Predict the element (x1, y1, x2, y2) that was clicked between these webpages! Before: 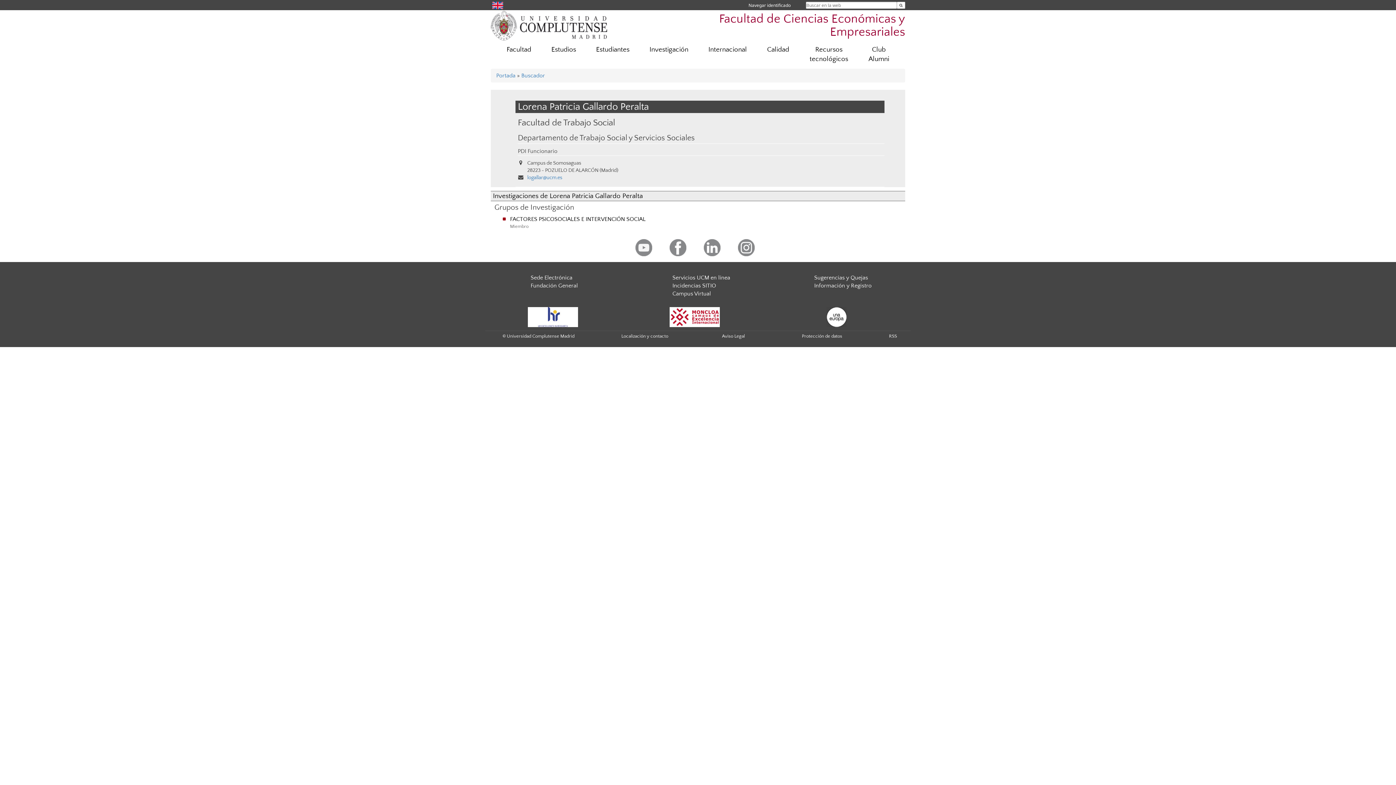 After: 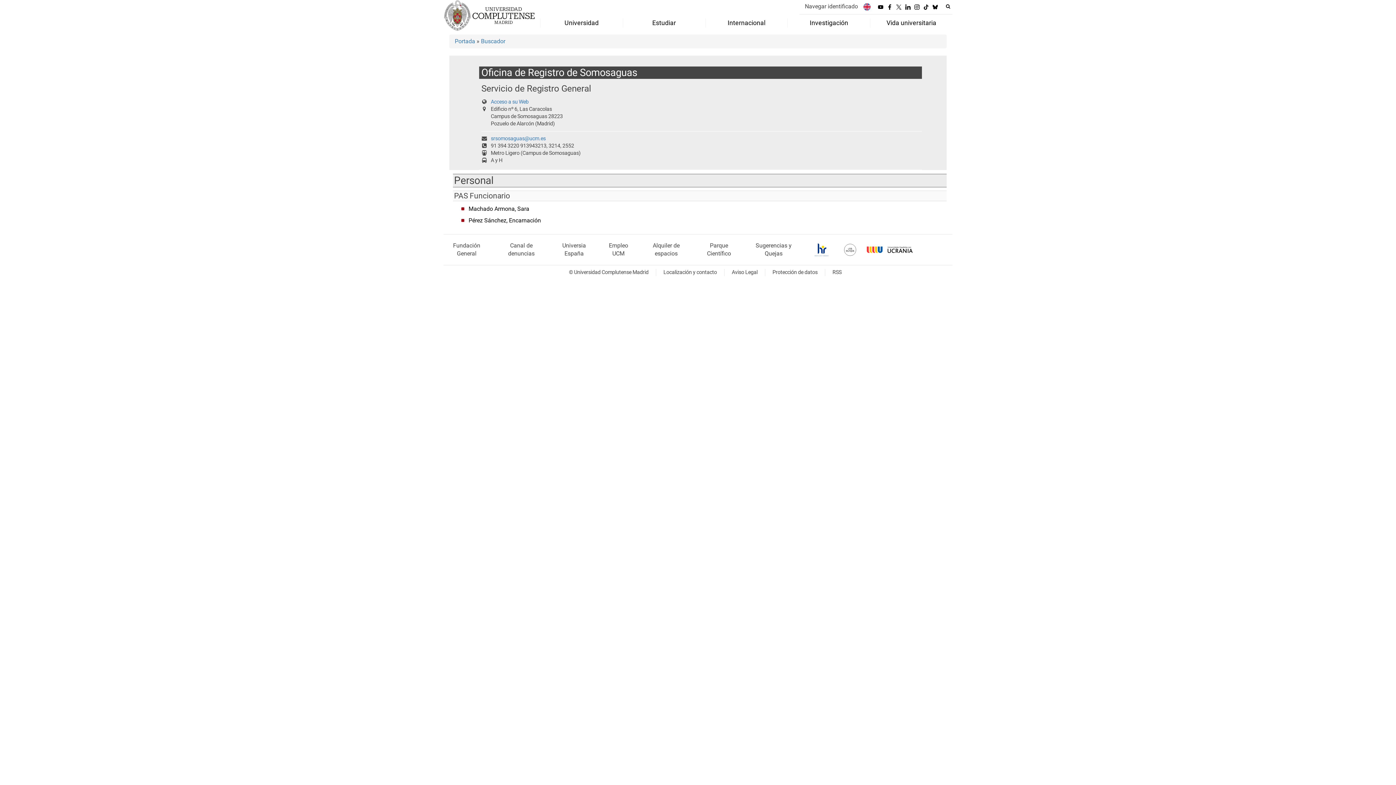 Action: bbox: (814, 282, 871, 288) label: Información y Registro